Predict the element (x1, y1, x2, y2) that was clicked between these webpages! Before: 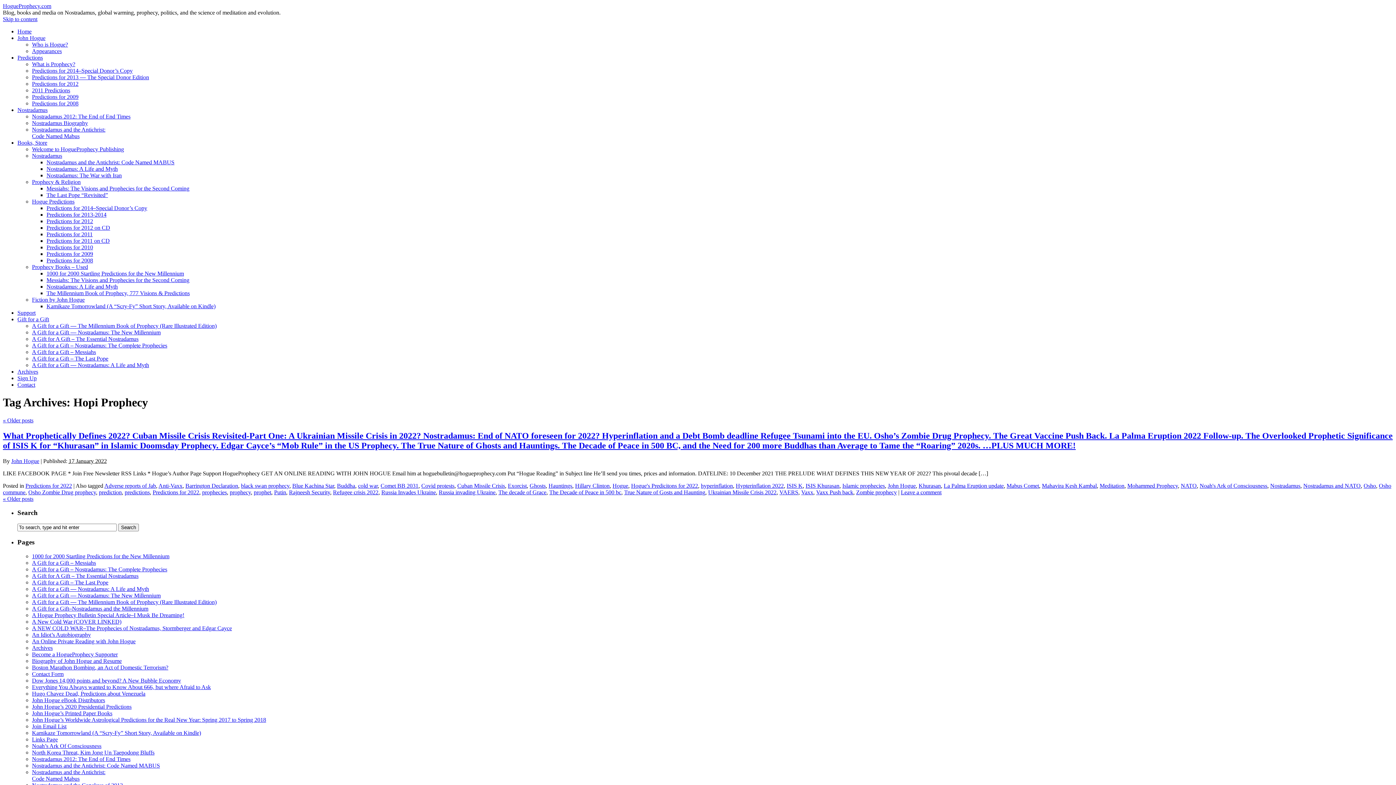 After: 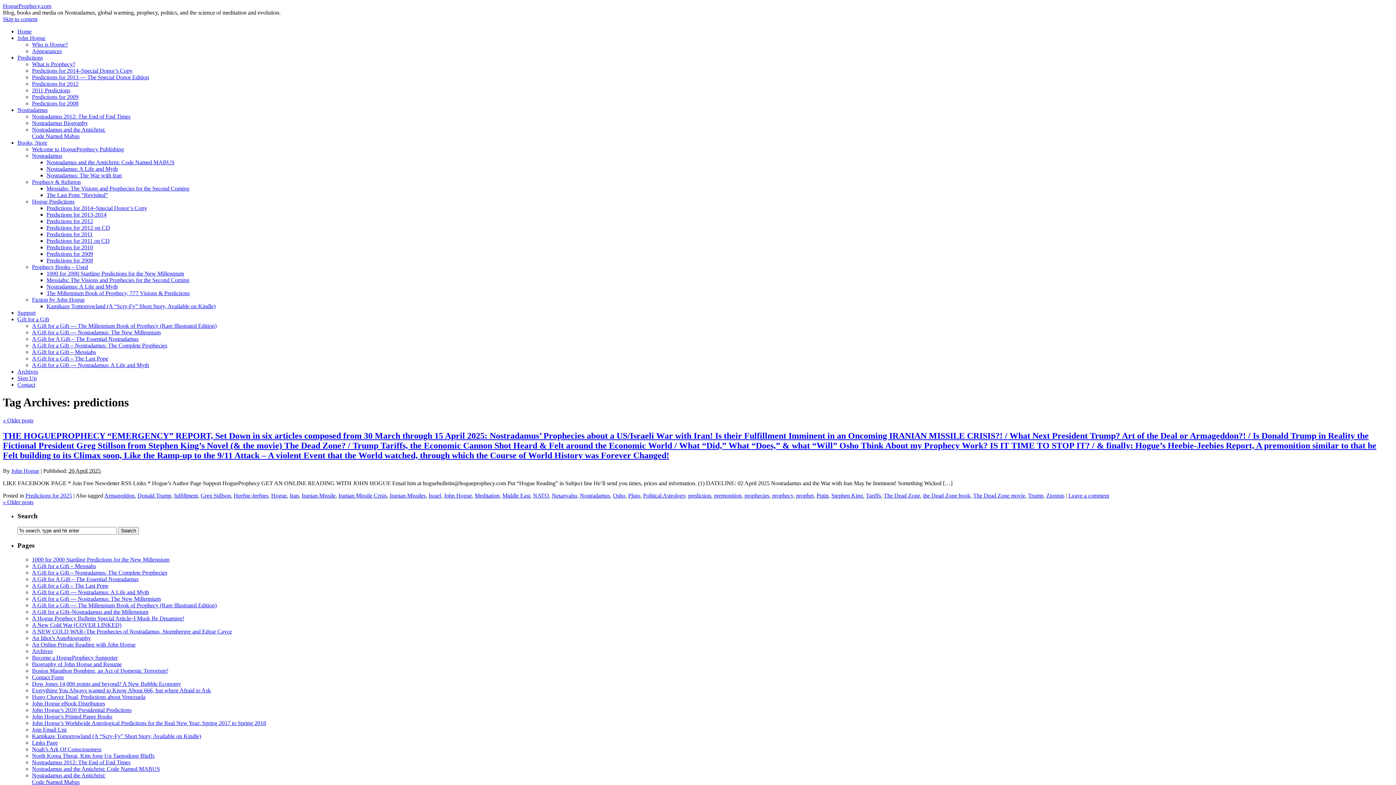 Action: bbox: (124, 489, 149, 495) label: predictions